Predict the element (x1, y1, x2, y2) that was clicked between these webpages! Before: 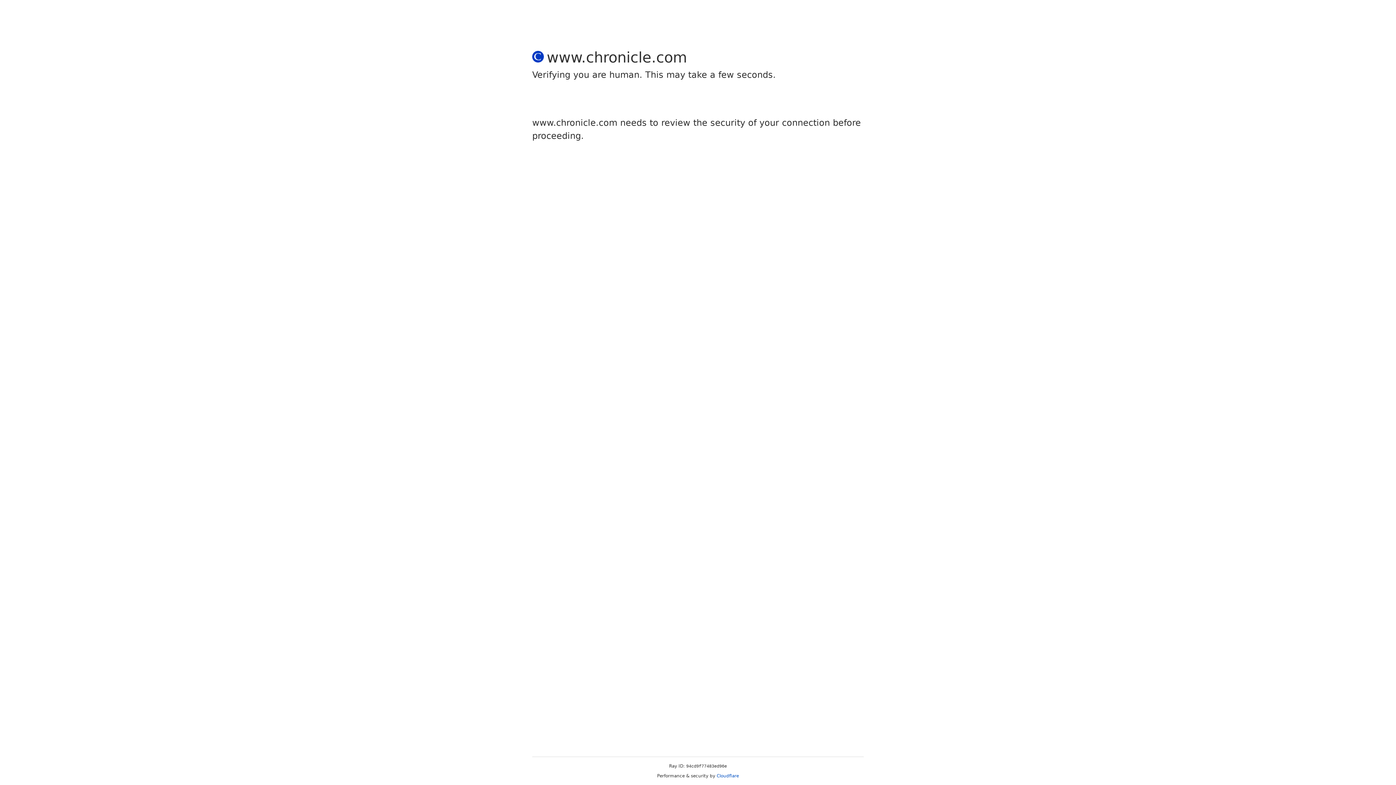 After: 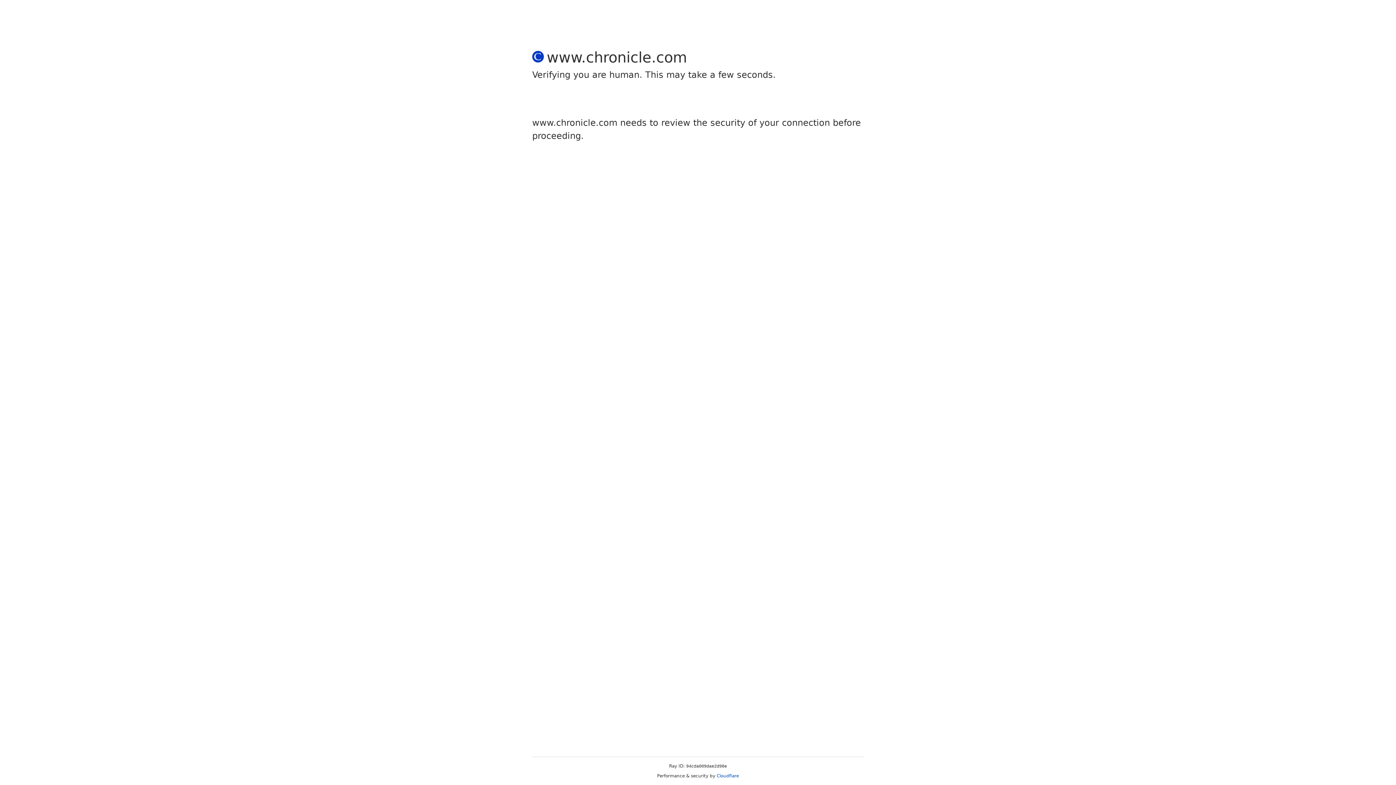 Action: bbox: (716, 773, 739, 778) label: Cloudflare